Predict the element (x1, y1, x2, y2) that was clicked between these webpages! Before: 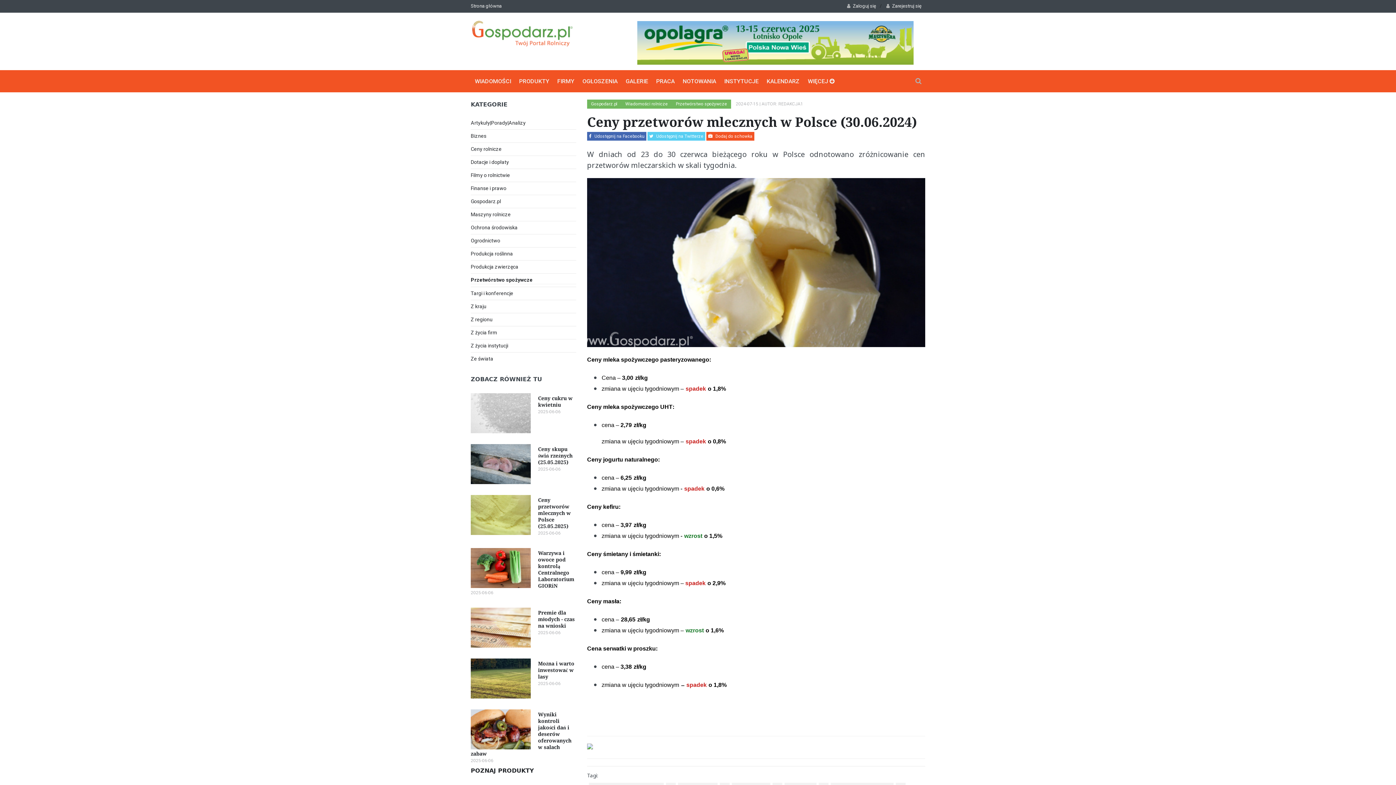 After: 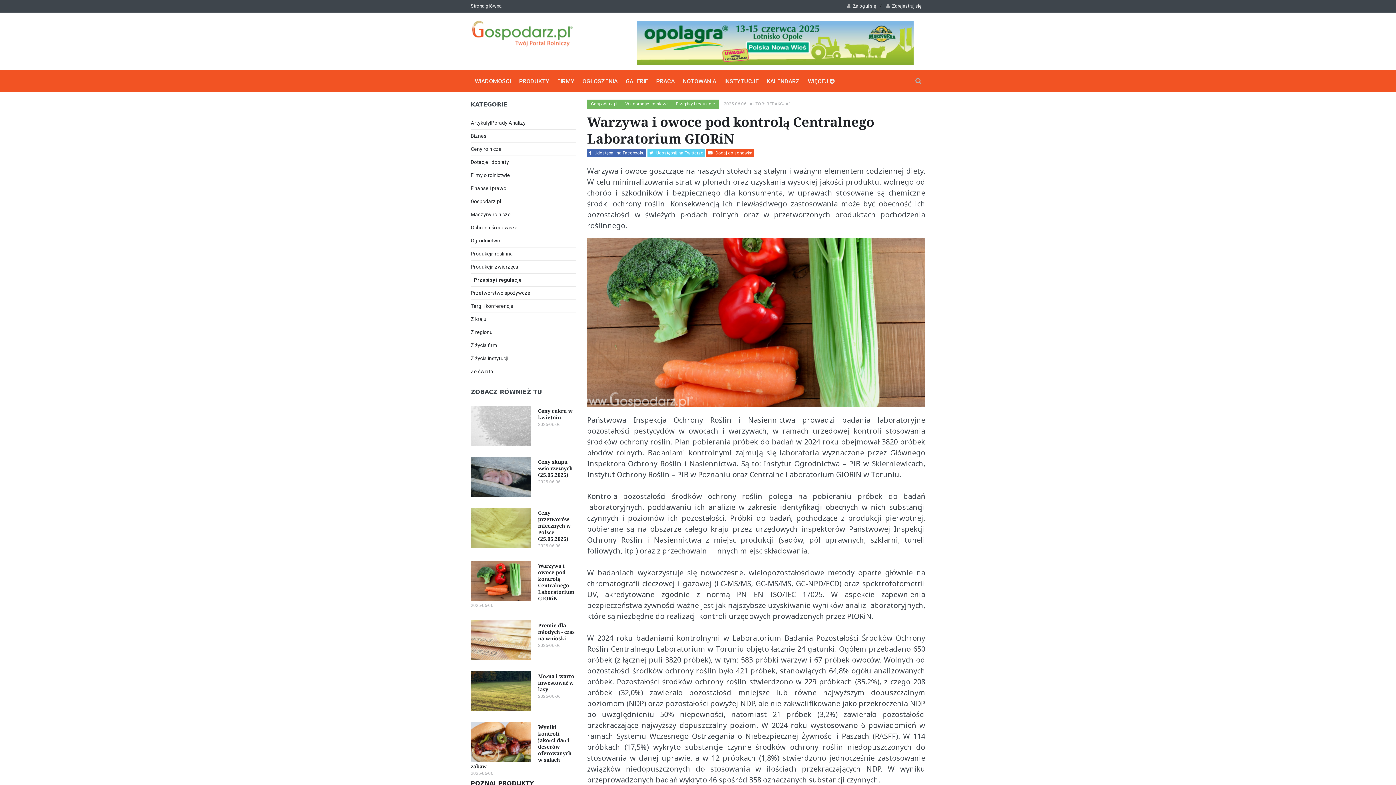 Action: bbox: (470, 549, 530, 554)